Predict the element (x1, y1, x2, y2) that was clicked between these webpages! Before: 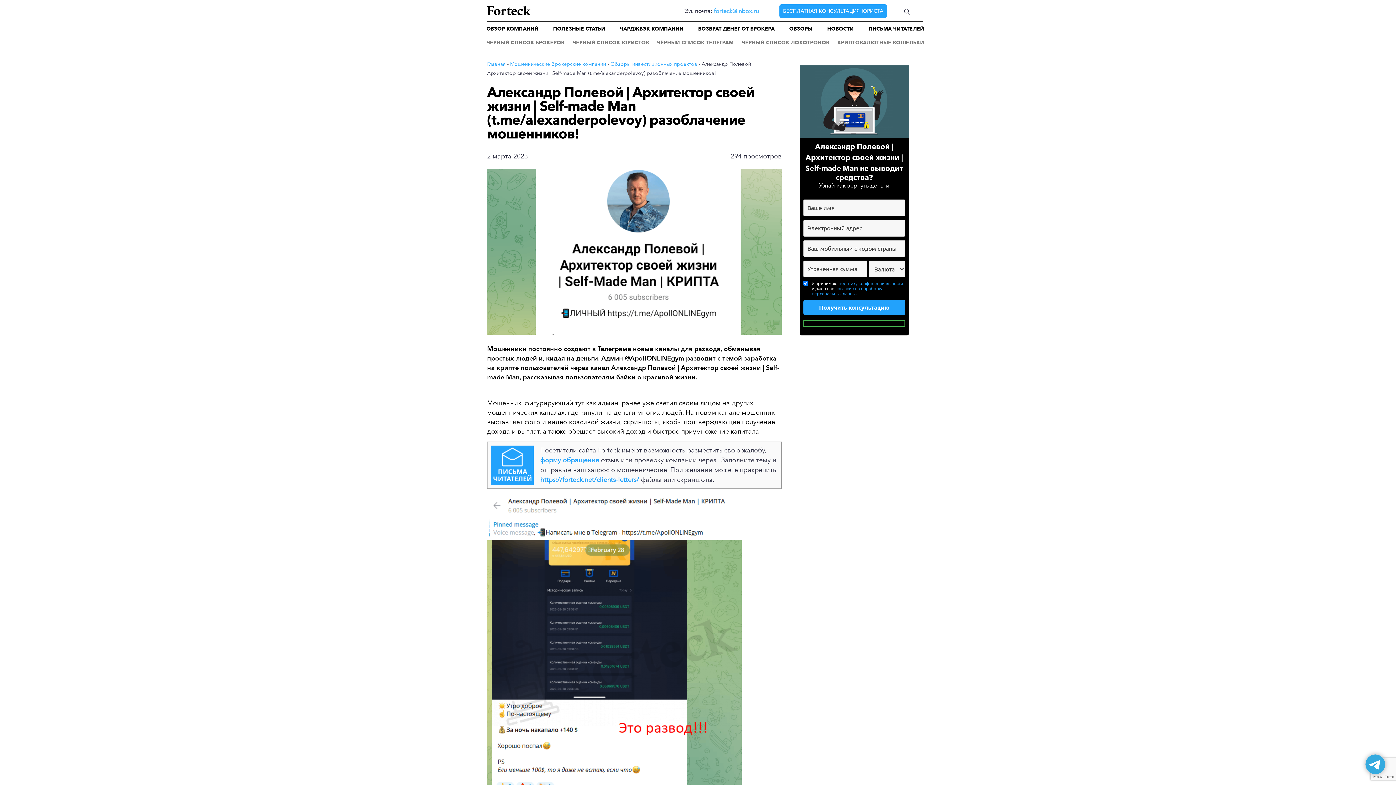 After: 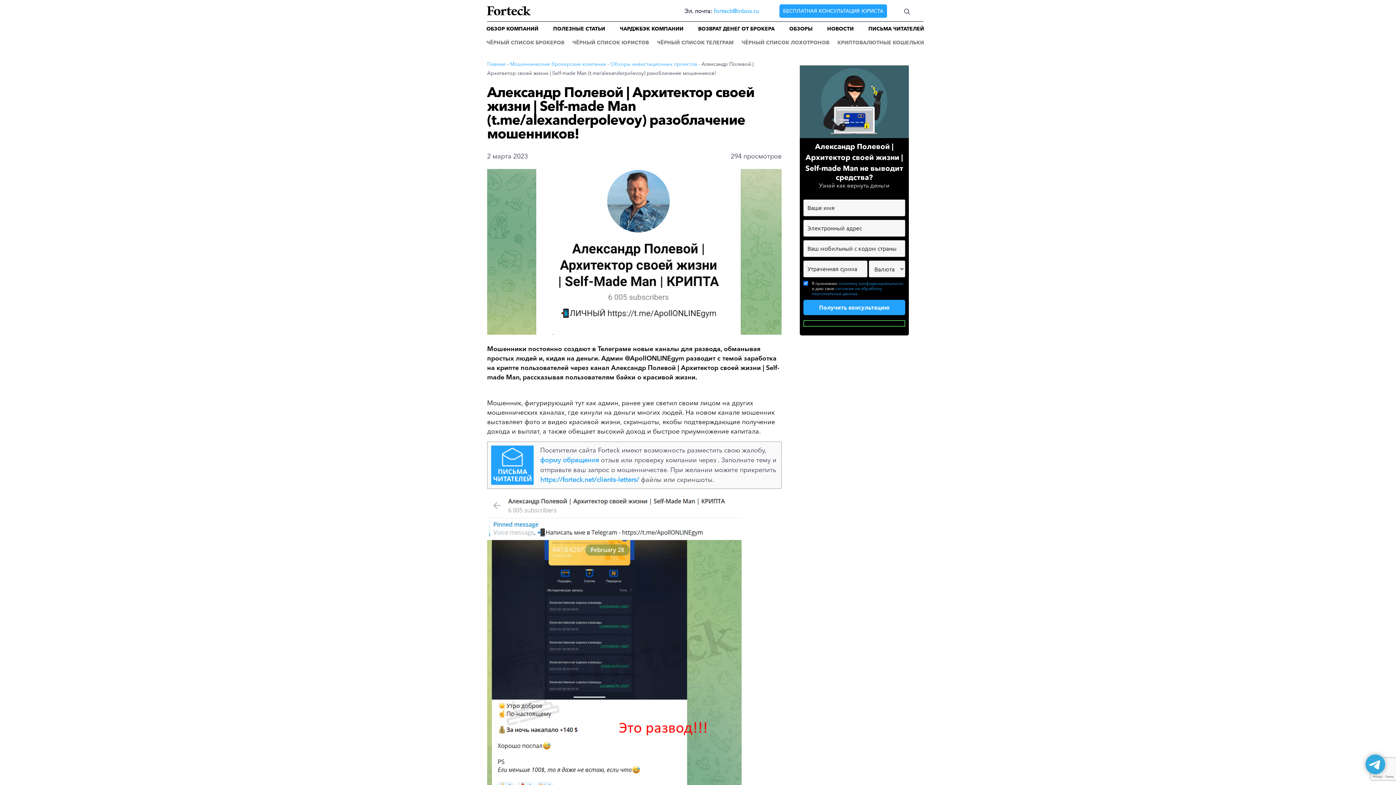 Action: bbox: (1365, 754, 1385, 774)